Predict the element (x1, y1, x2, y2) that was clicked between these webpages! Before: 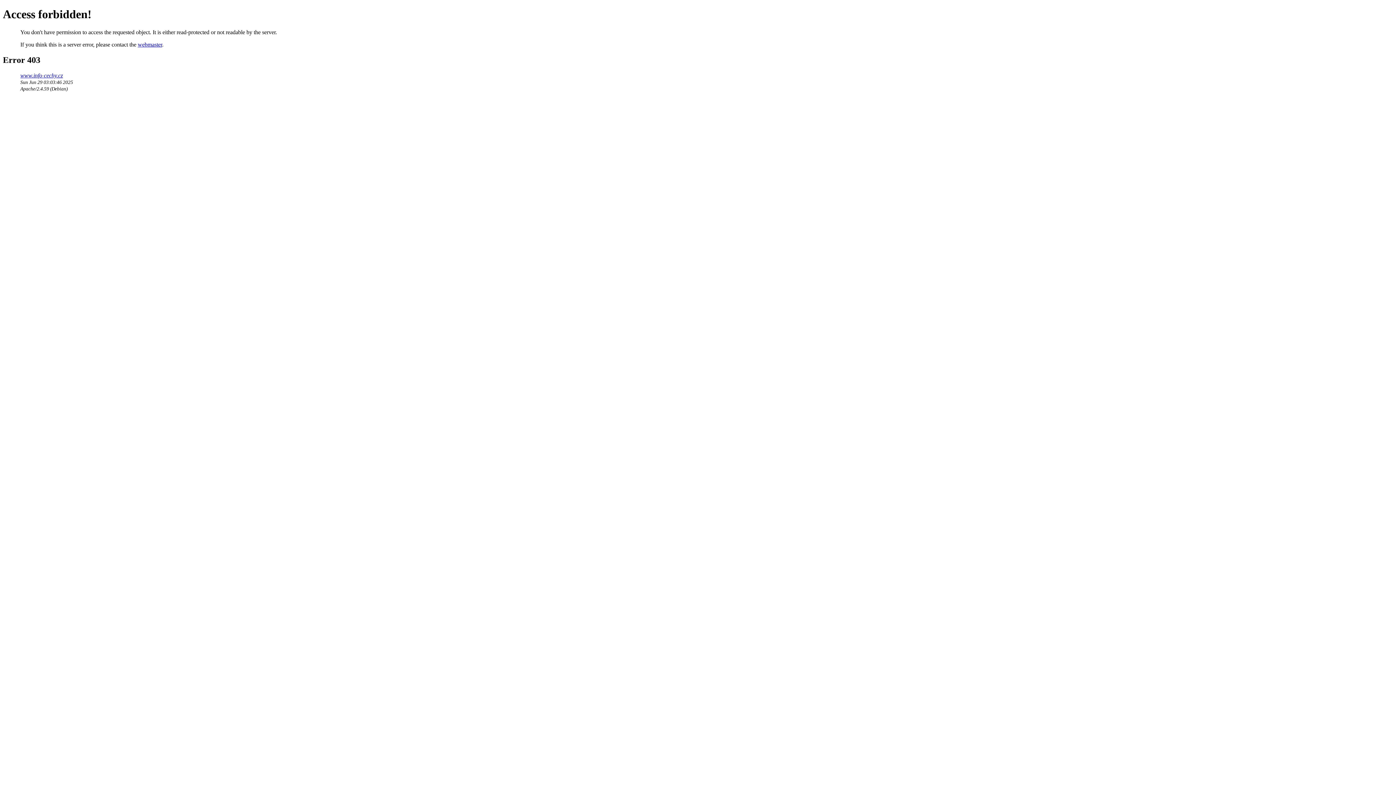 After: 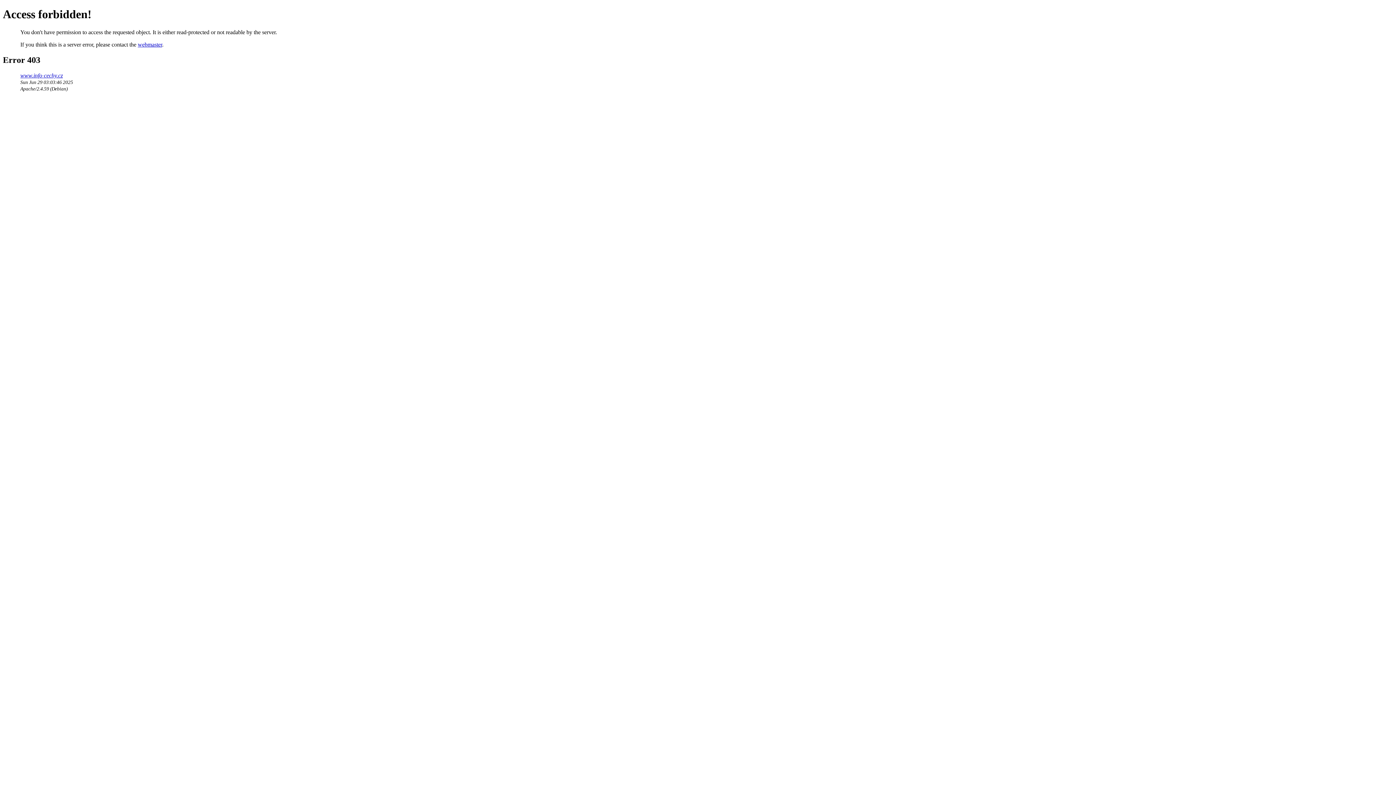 Action: label: webmaster bbox: (137, 41, 162, 47)